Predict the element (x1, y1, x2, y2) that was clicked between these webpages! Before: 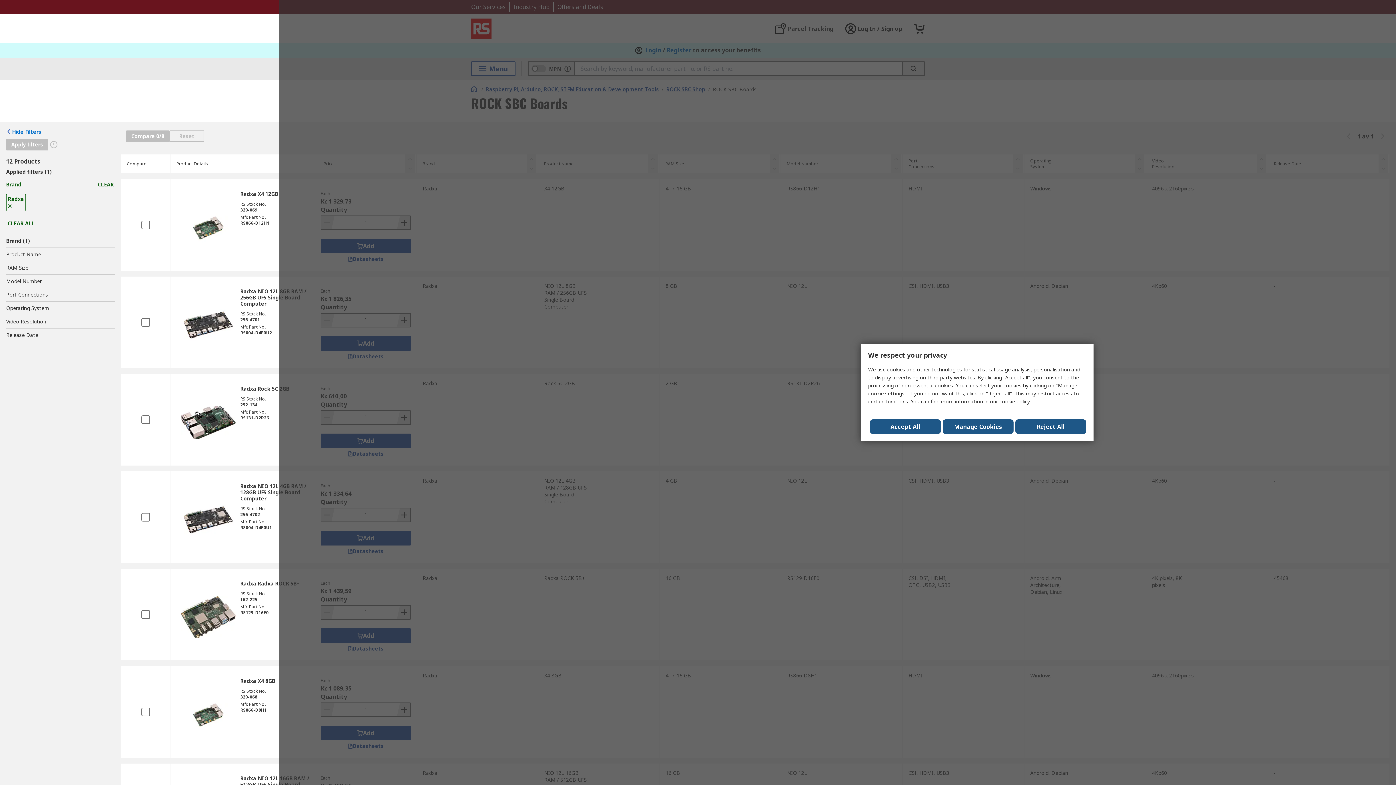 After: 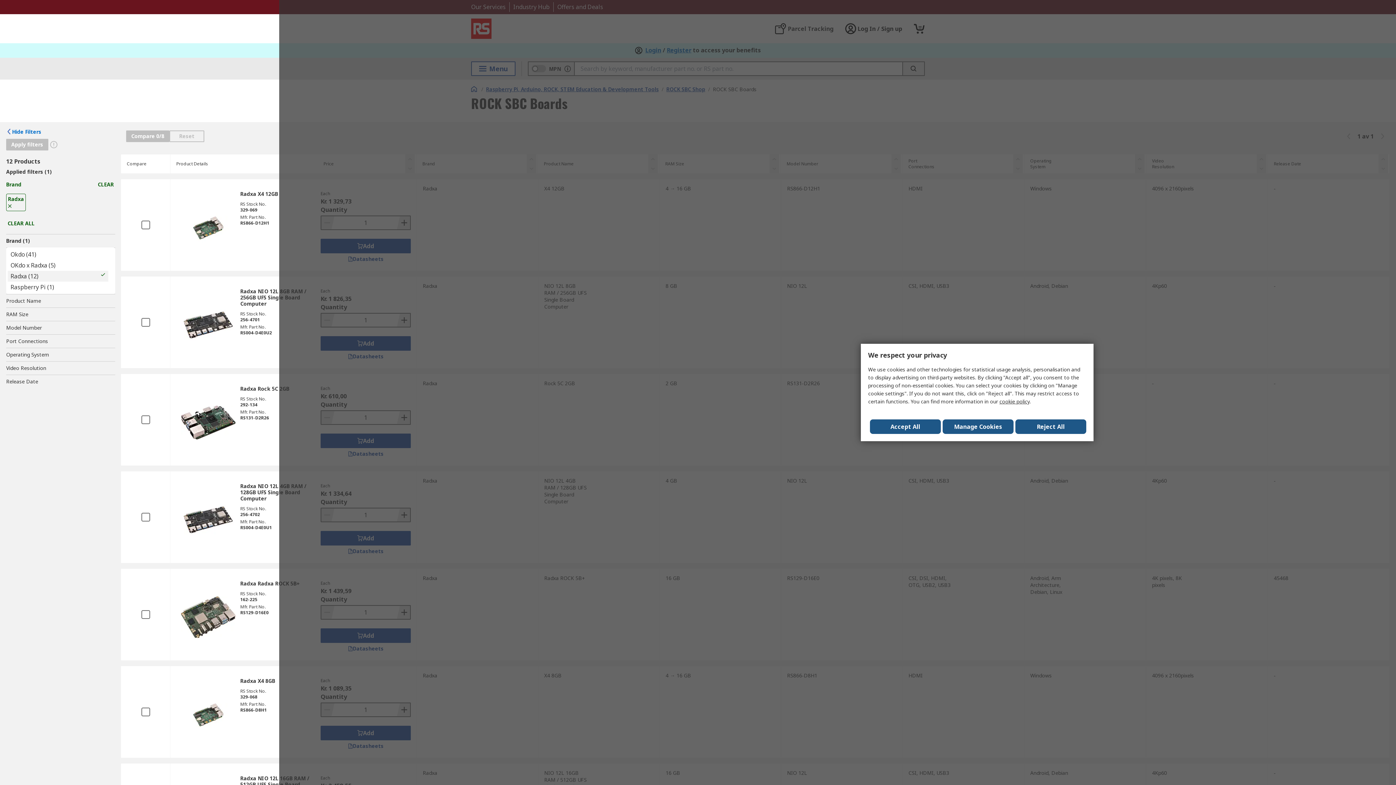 Action: bbox: (6, 234, 115, 247) label: Brand (1)